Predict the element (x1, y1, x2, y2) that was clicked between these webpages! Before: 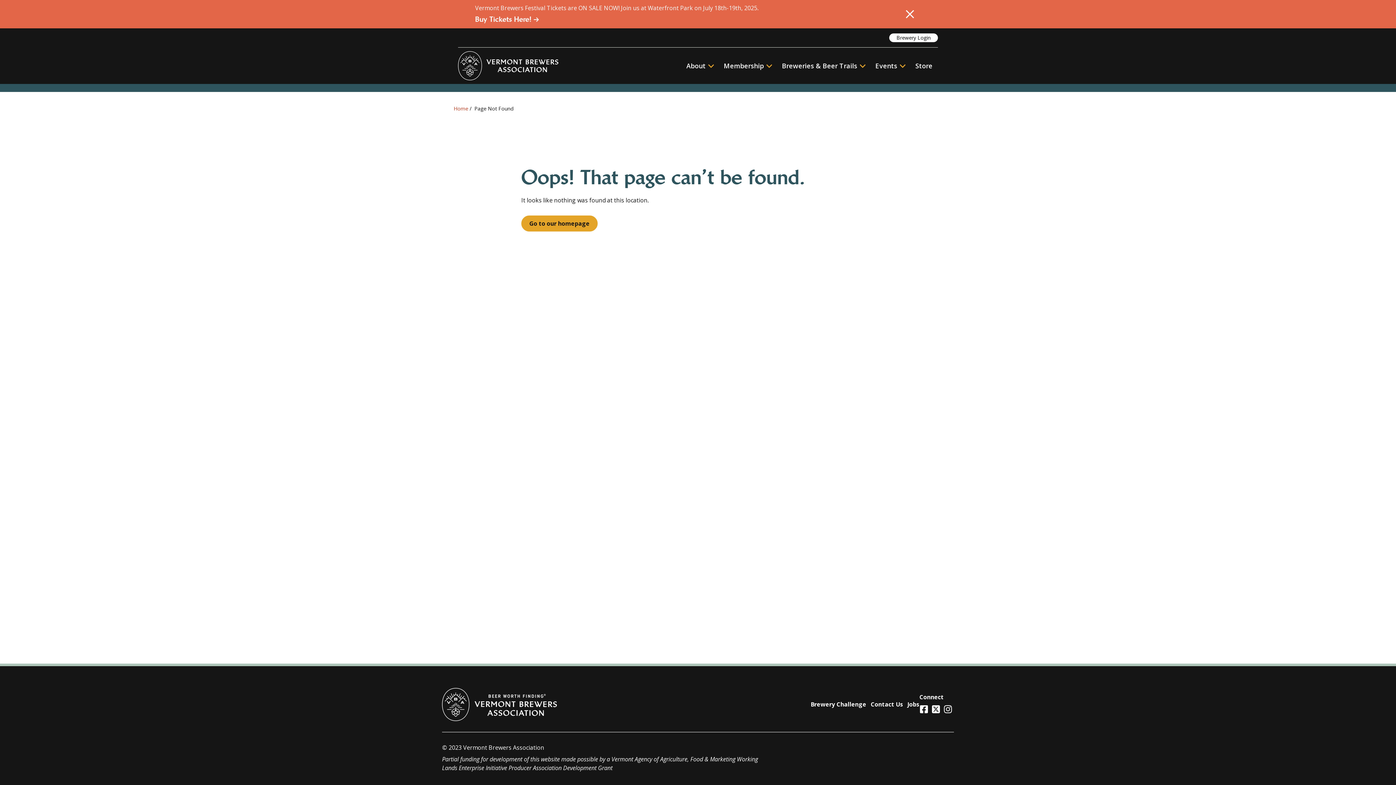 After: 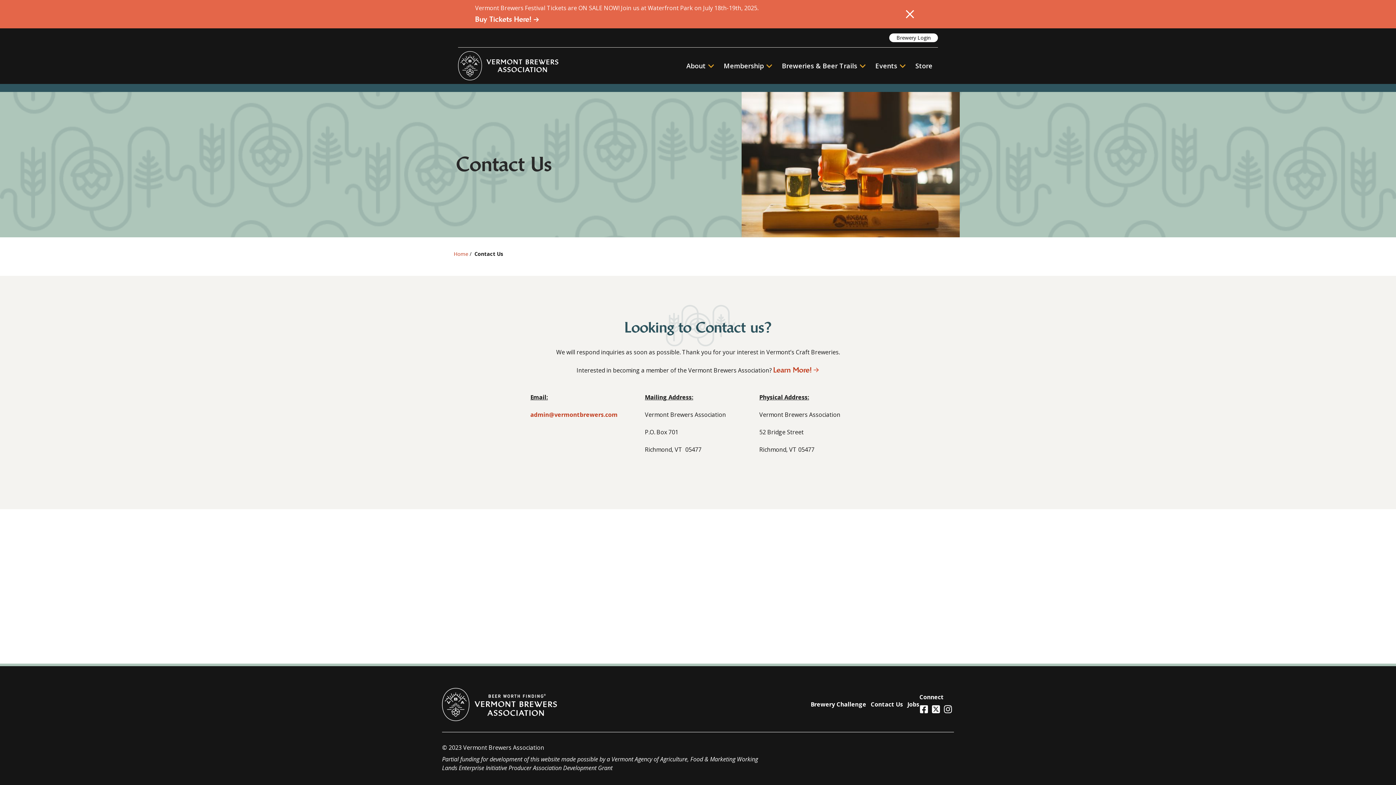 Action: bbox: (870, 700, 903, 708) label: Contact Us